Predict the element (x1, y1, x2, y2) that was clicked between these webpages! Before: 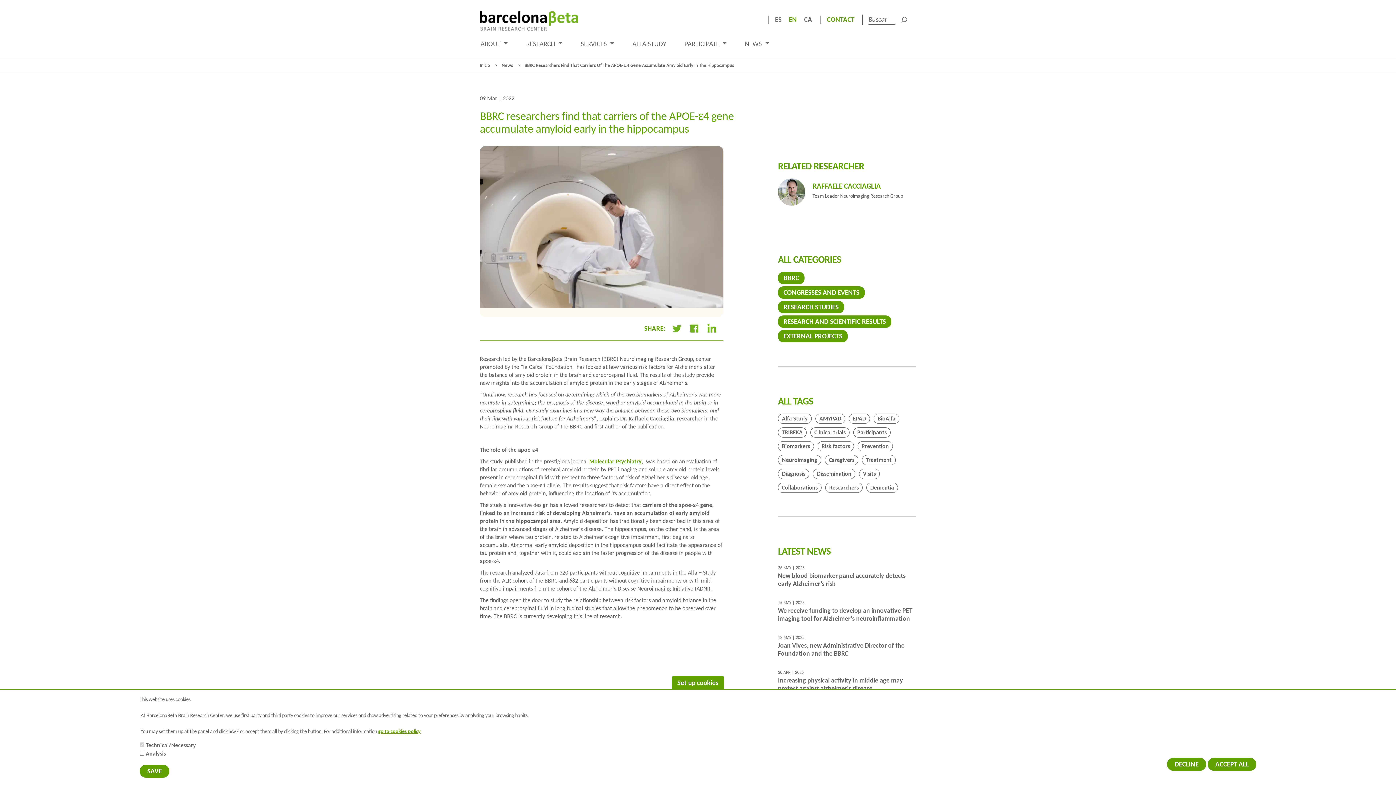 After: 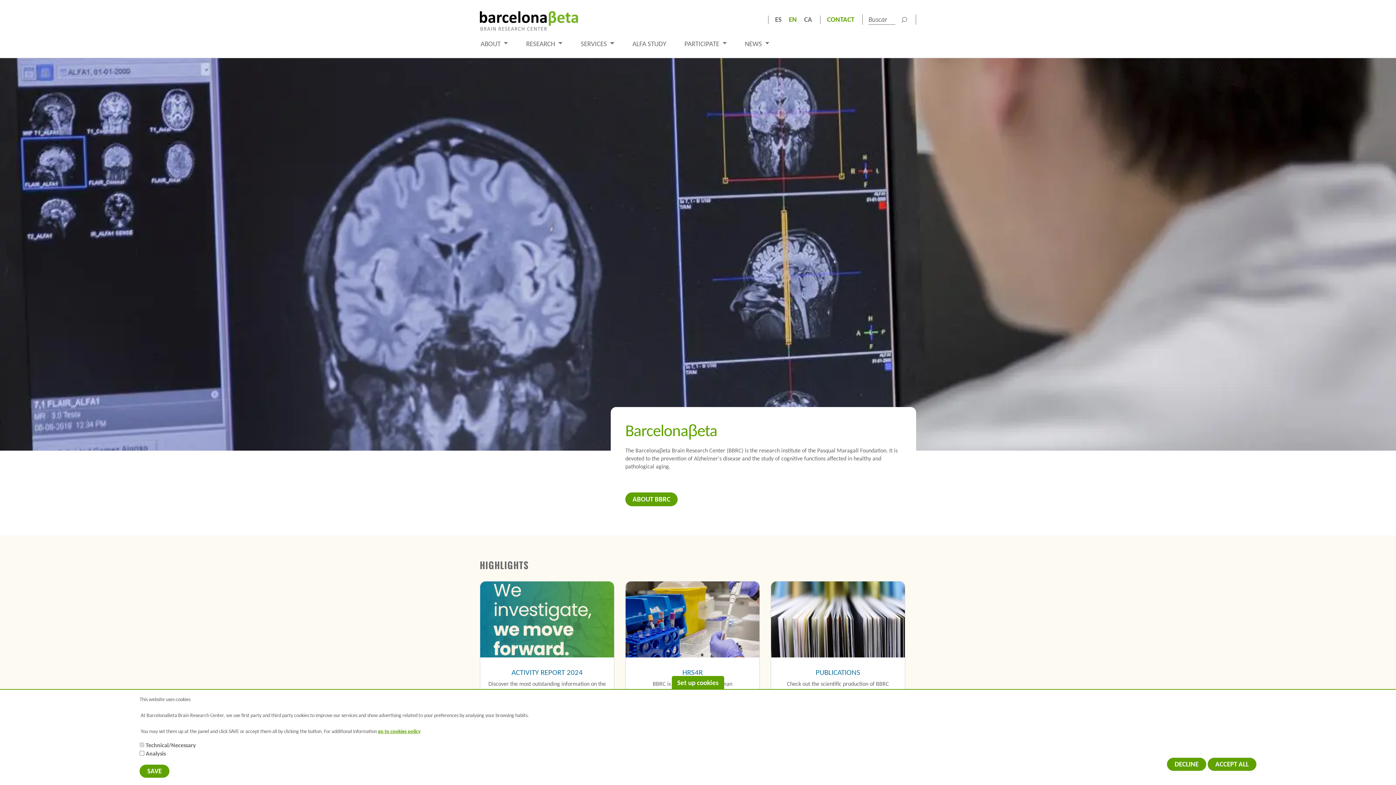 Action: bbox: (480, 10, 578, 30)